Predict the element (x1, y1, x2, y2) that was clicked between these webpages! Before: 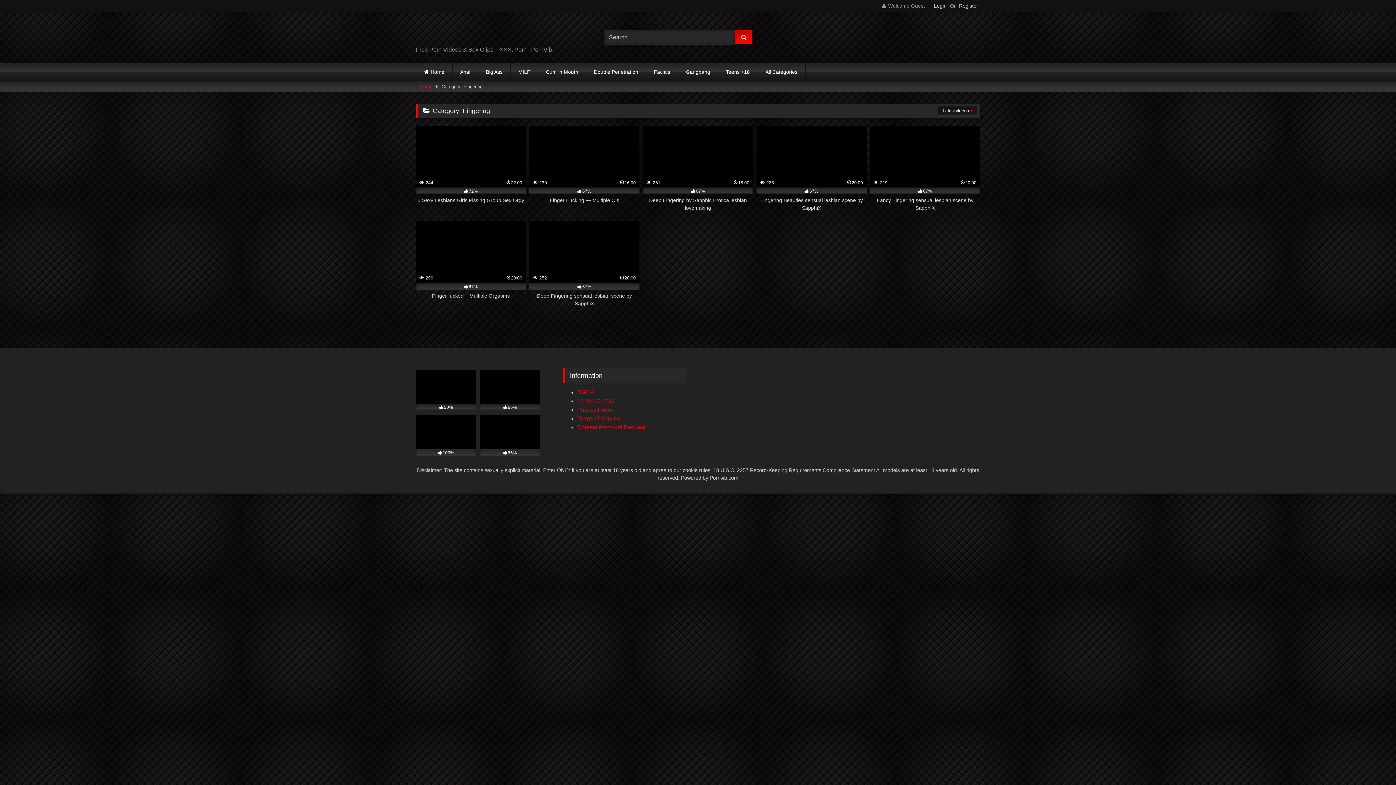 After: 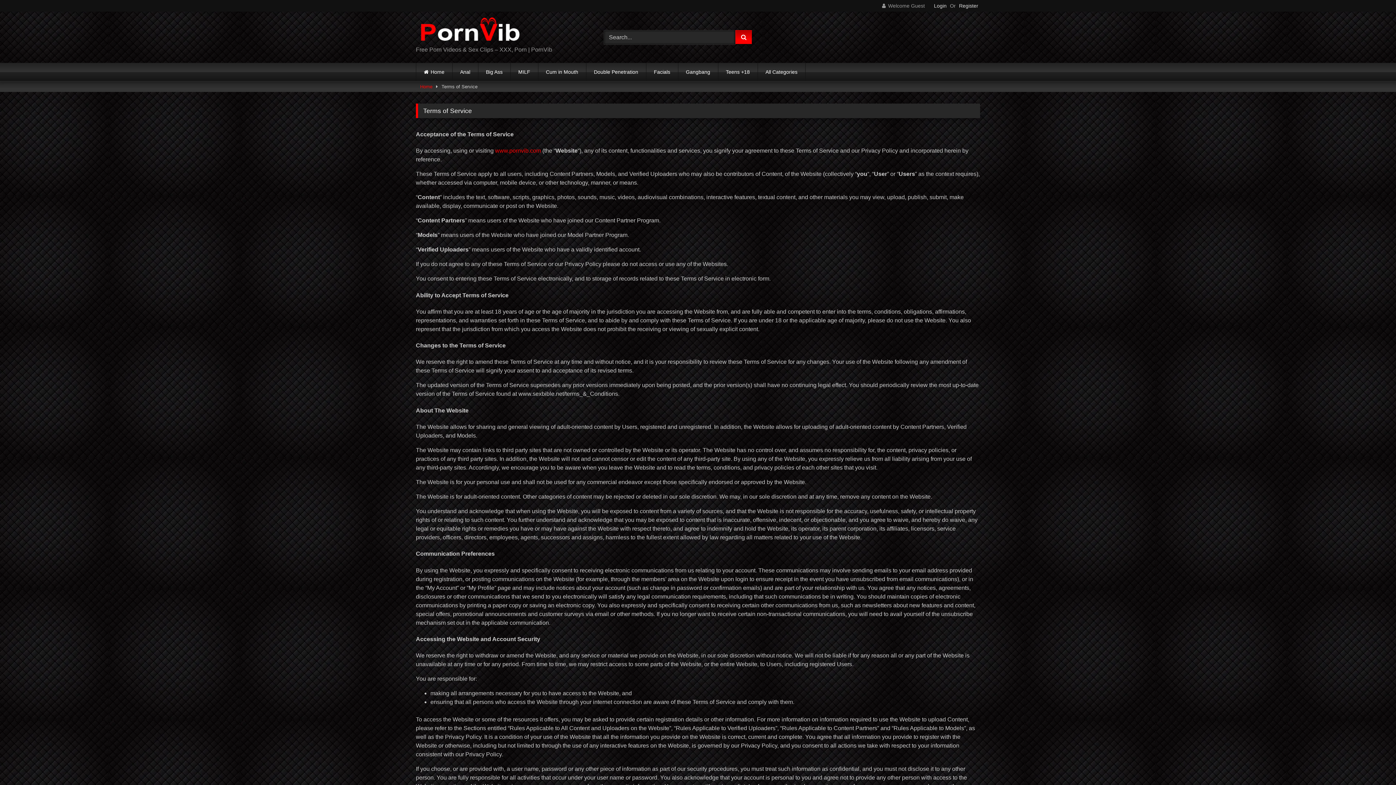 Action: label: Terms of Service bbox: (577, 415, 620, 421)